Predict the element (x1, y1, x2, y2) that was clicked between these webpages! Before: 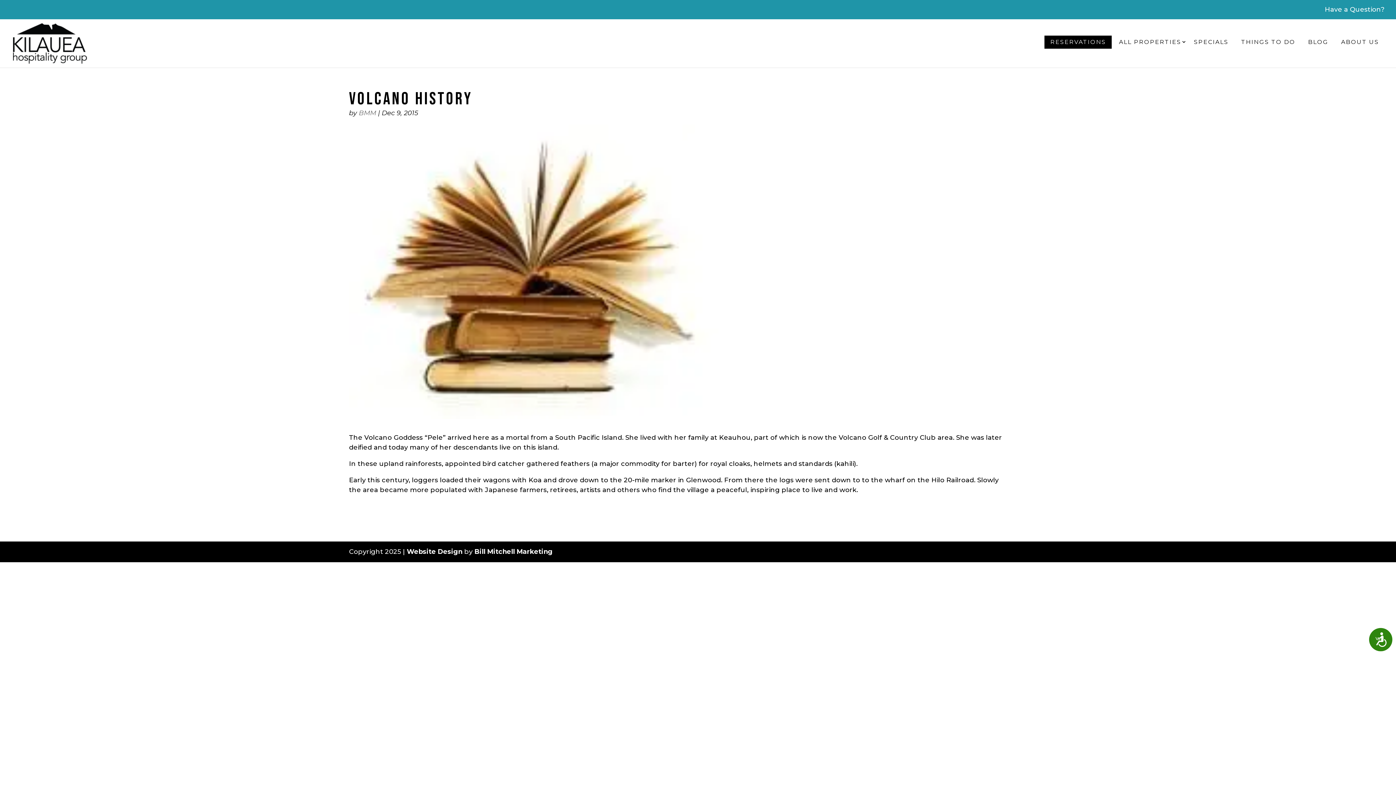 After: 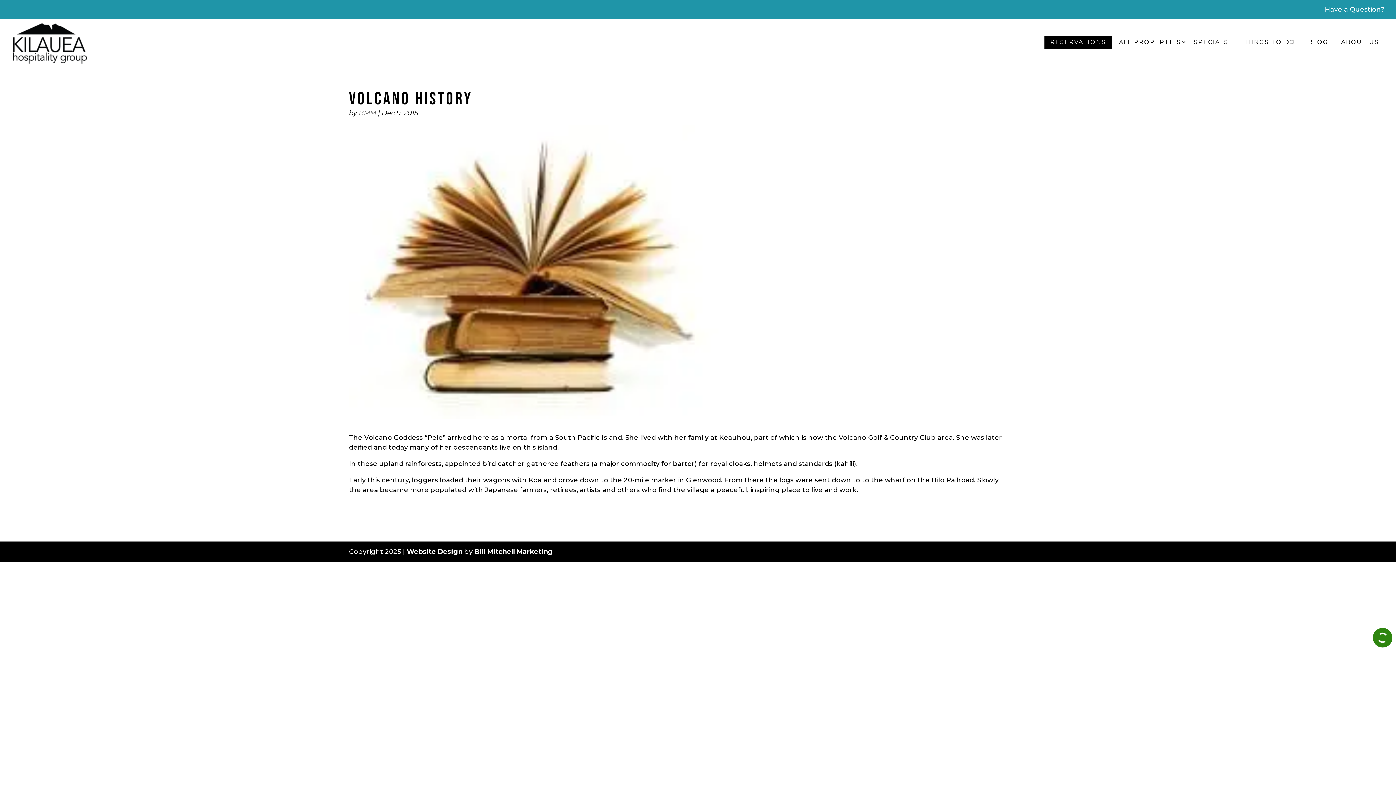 Action: label: Accessibility bbox: (1369, 628, 1392, 651)